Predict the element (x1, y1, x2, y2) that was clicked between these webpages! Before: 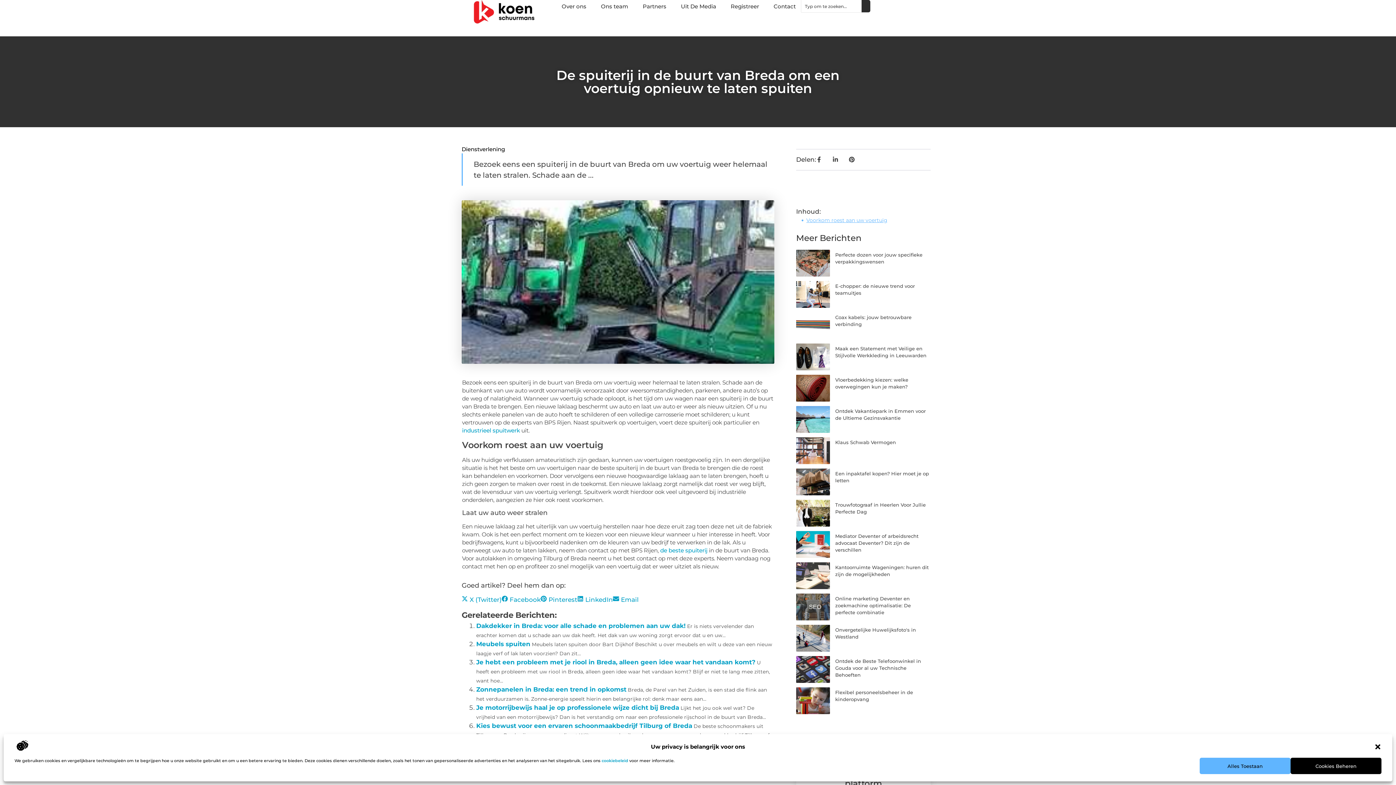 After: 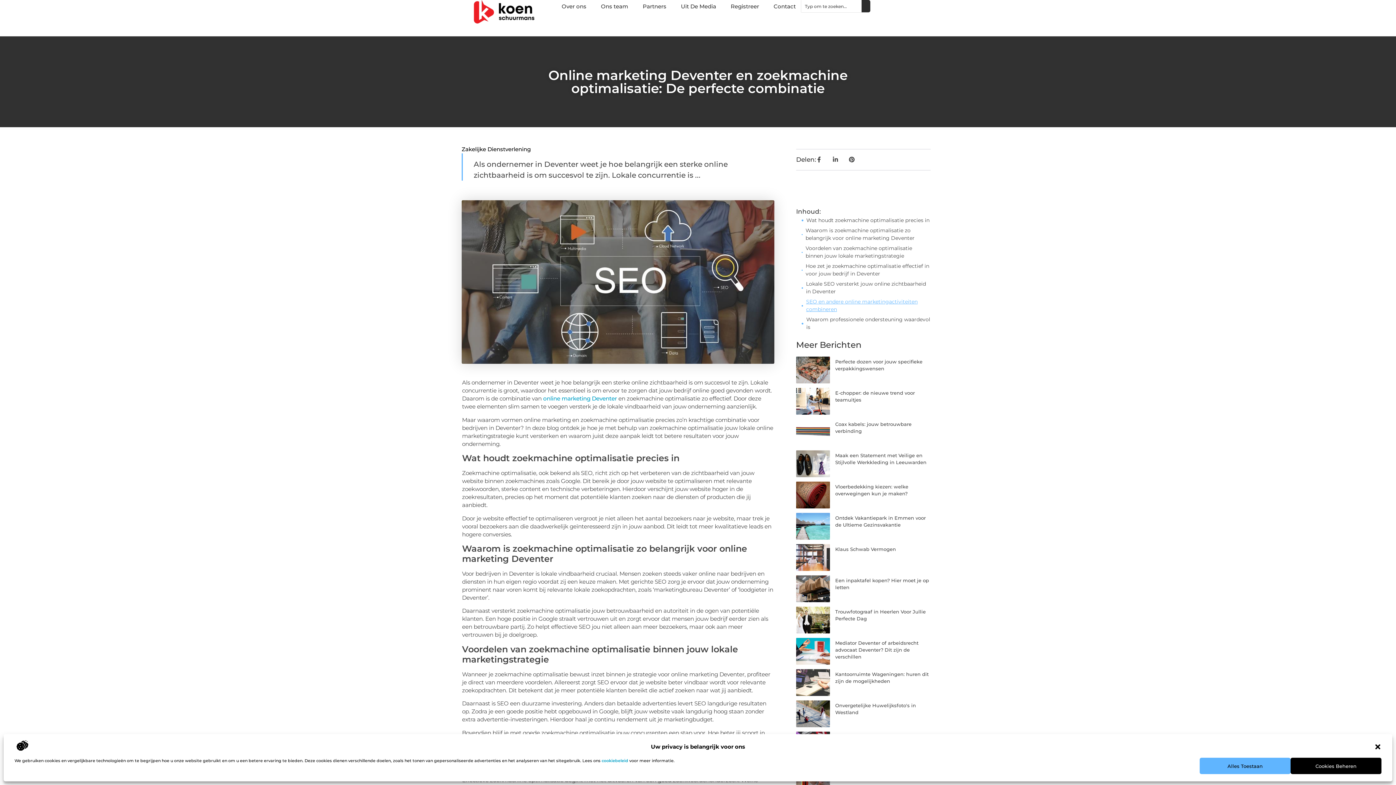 Action: bbox: (796, 593, 830, 620)